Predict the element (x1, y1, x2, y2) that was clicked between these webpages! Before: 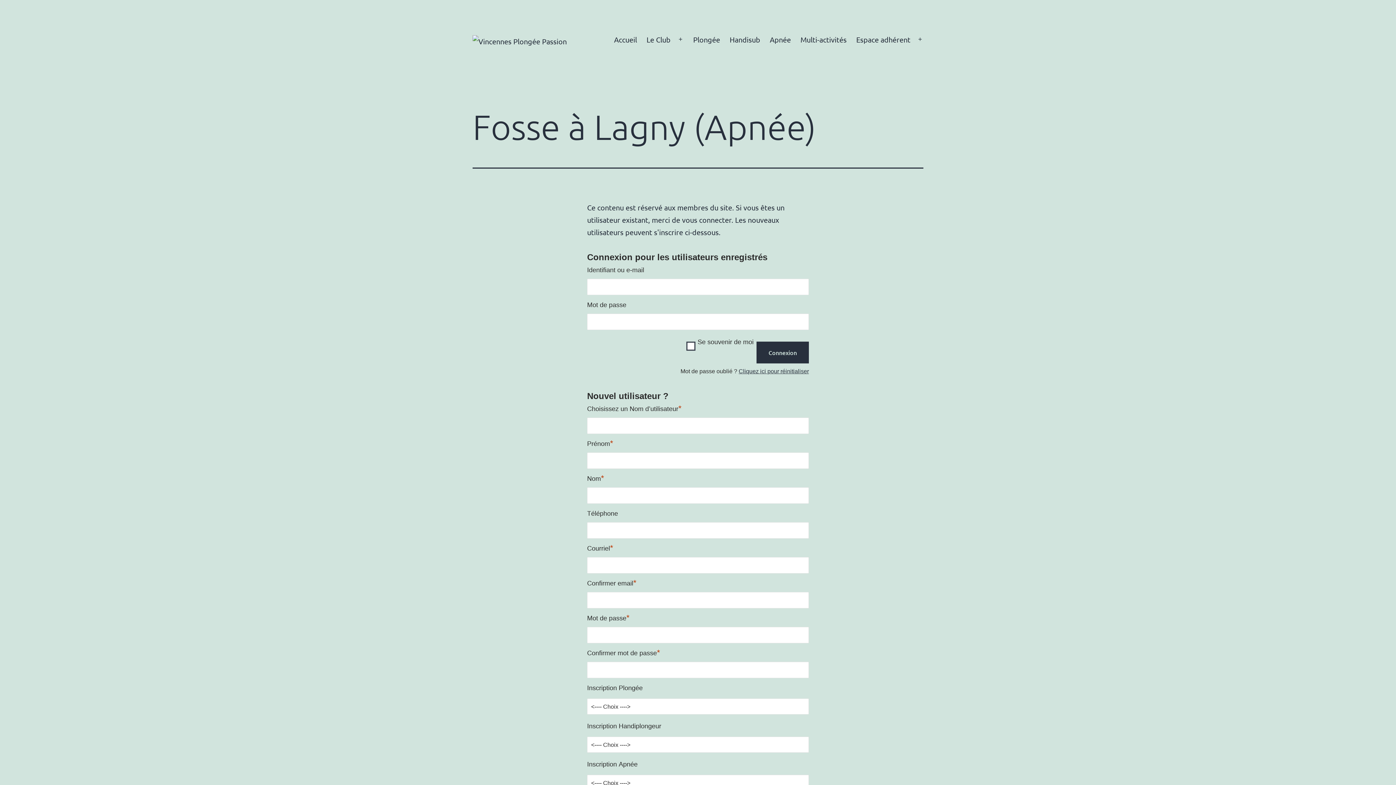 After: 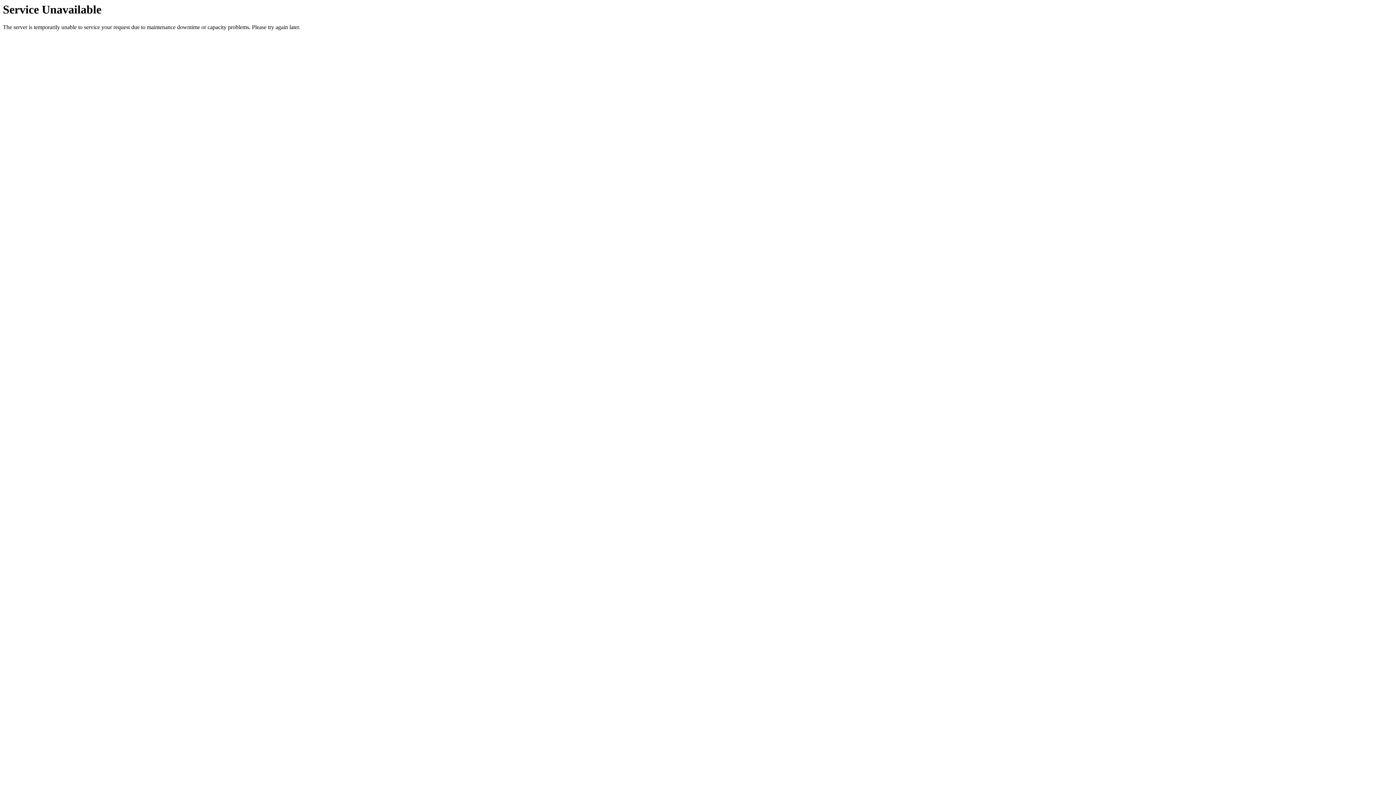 Action: bbox: (472, 35, 566, 44)